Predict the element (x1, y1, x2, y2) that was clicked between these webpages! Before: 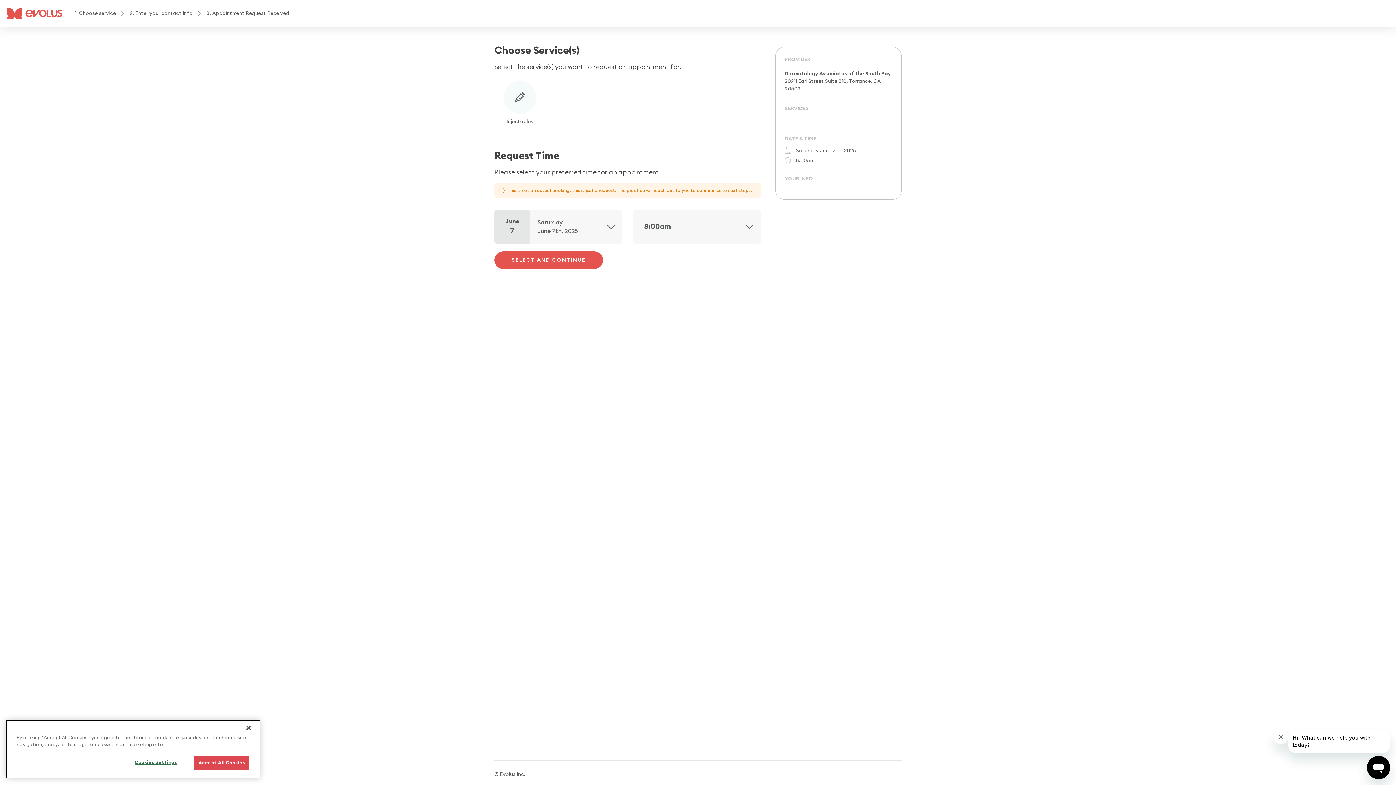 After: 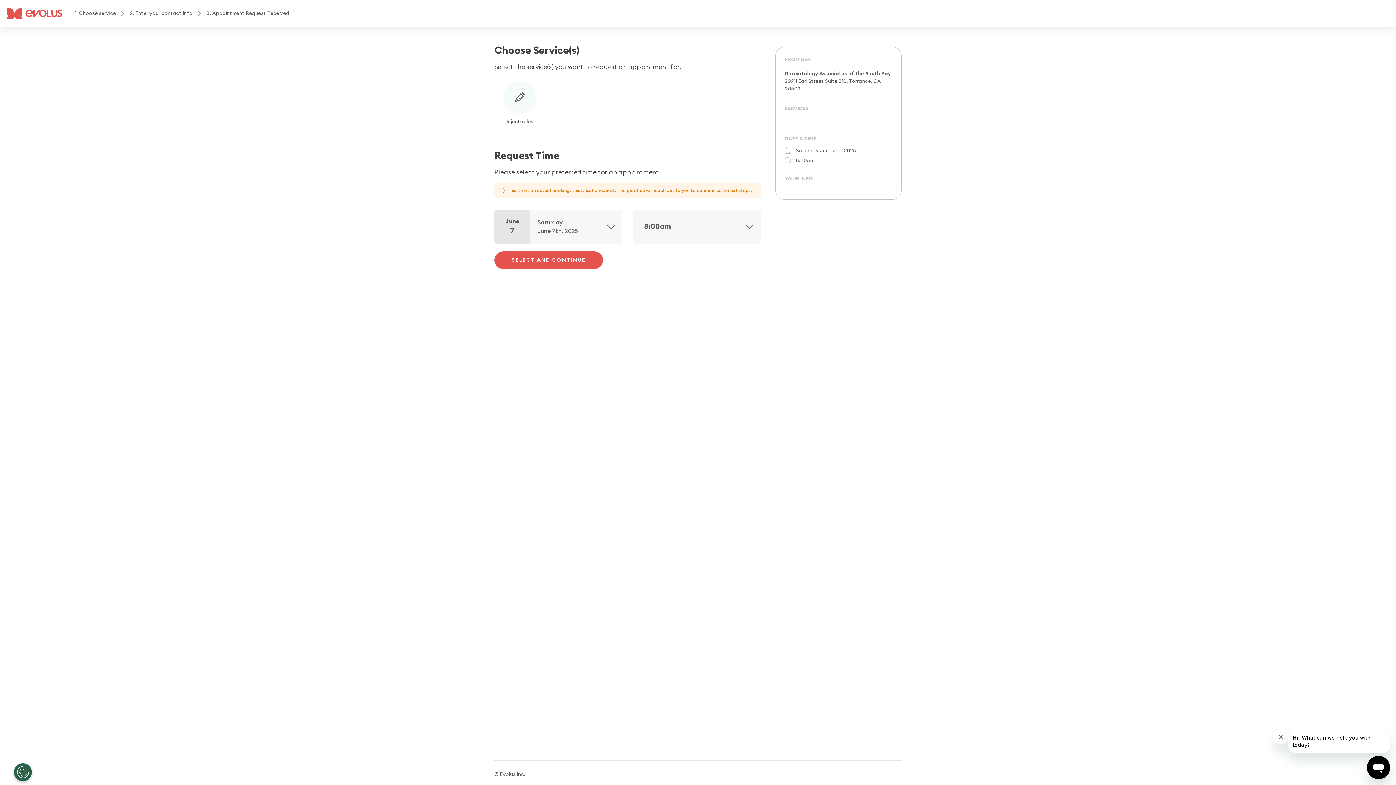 Action: label: Close bbox: (240, 721, 256, 737)